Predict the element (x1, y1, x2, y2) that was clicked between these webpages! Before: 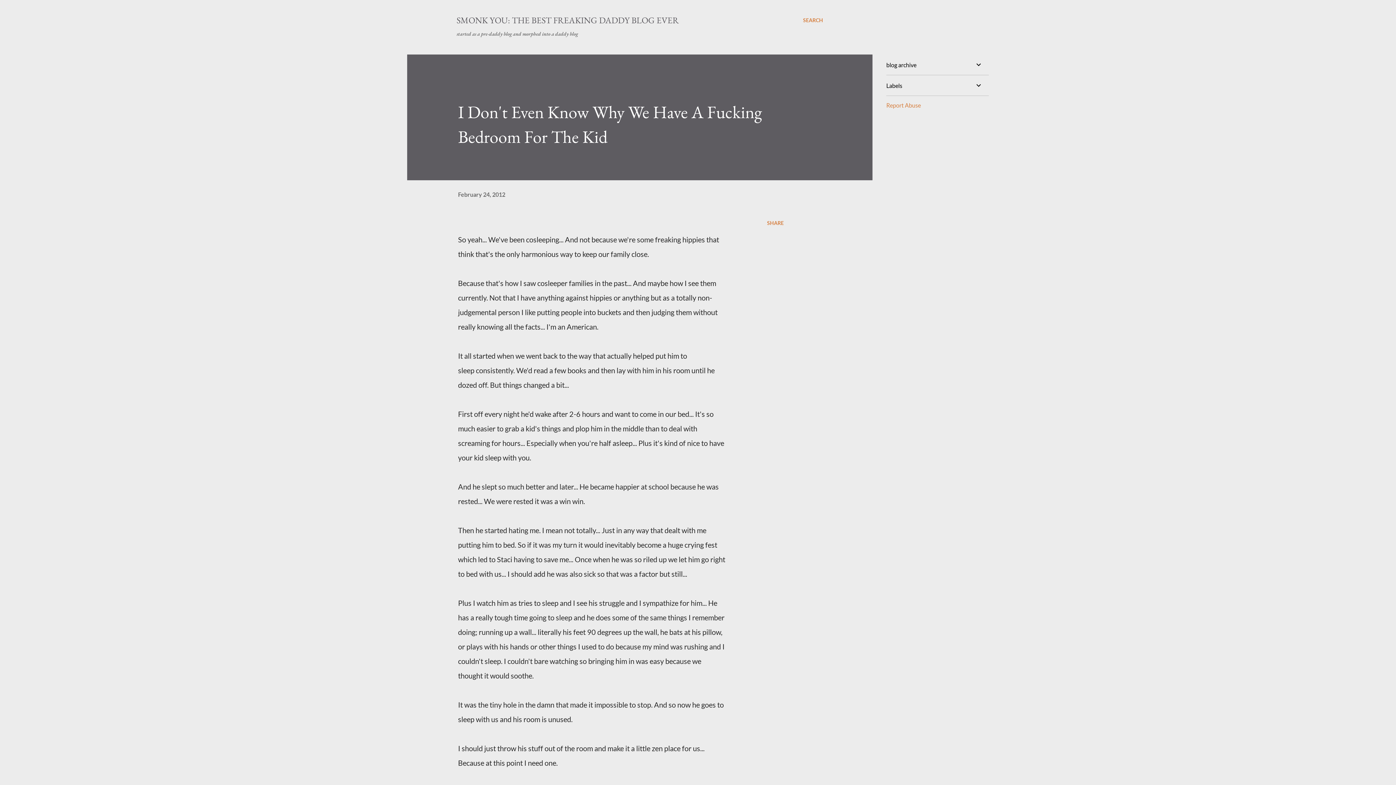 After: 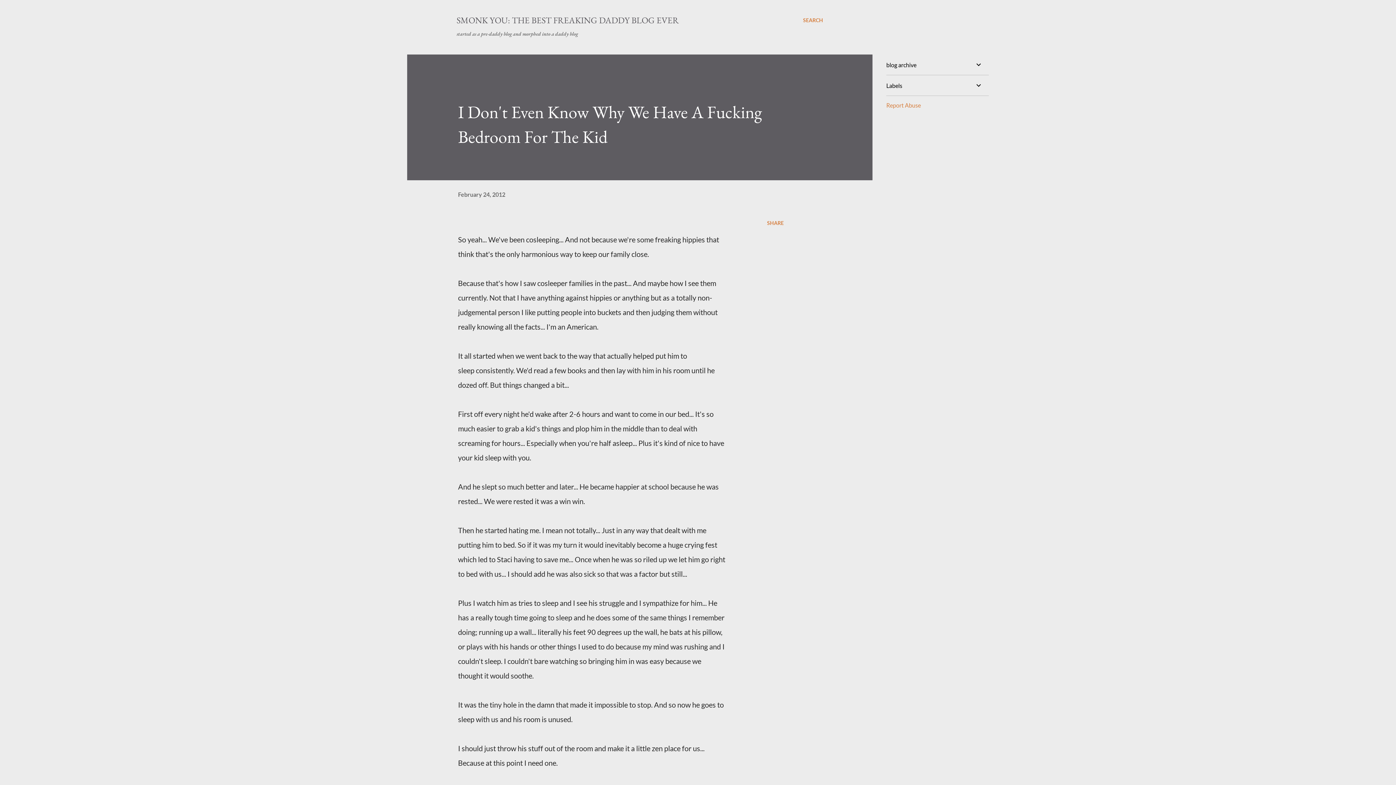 Action: label: February 24, 2012 bbox: (458, 191, 505, 198)